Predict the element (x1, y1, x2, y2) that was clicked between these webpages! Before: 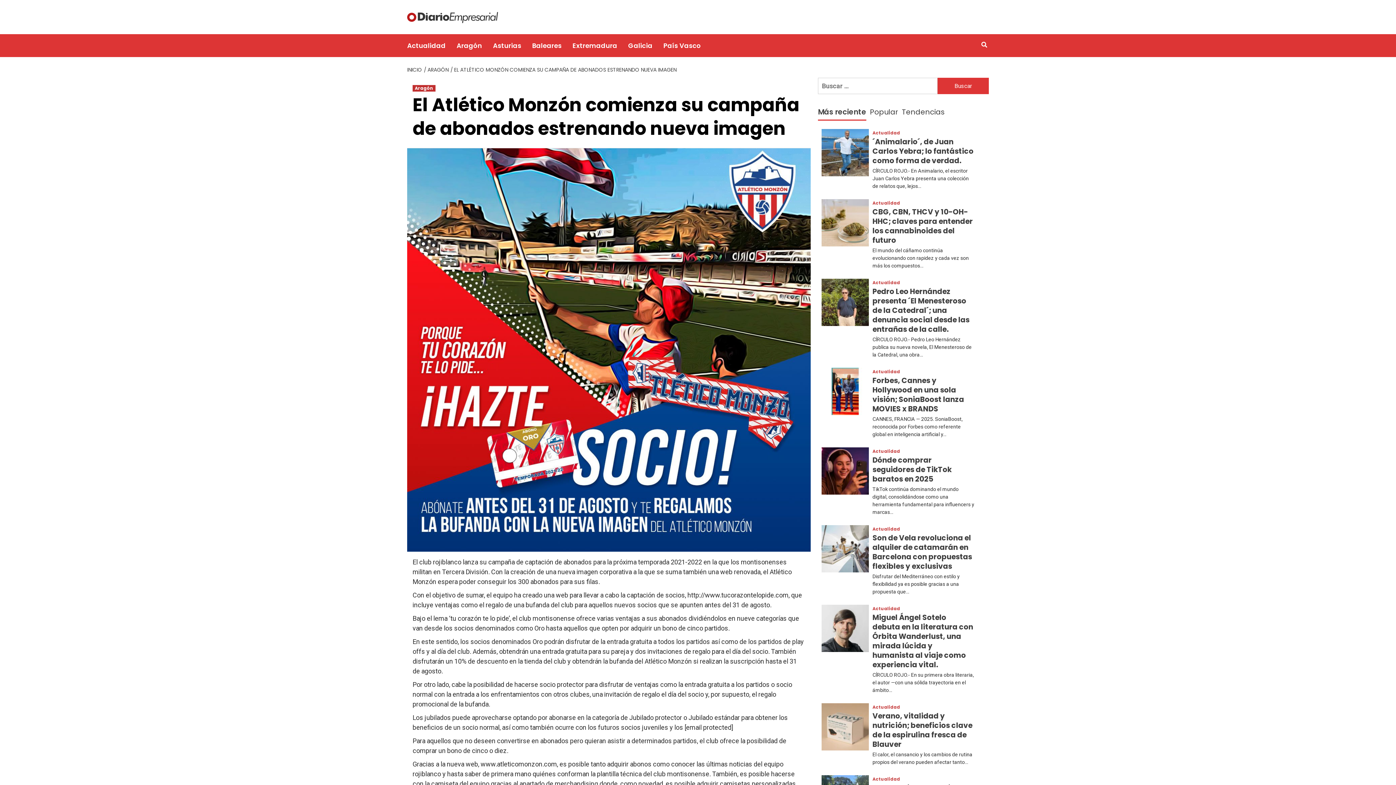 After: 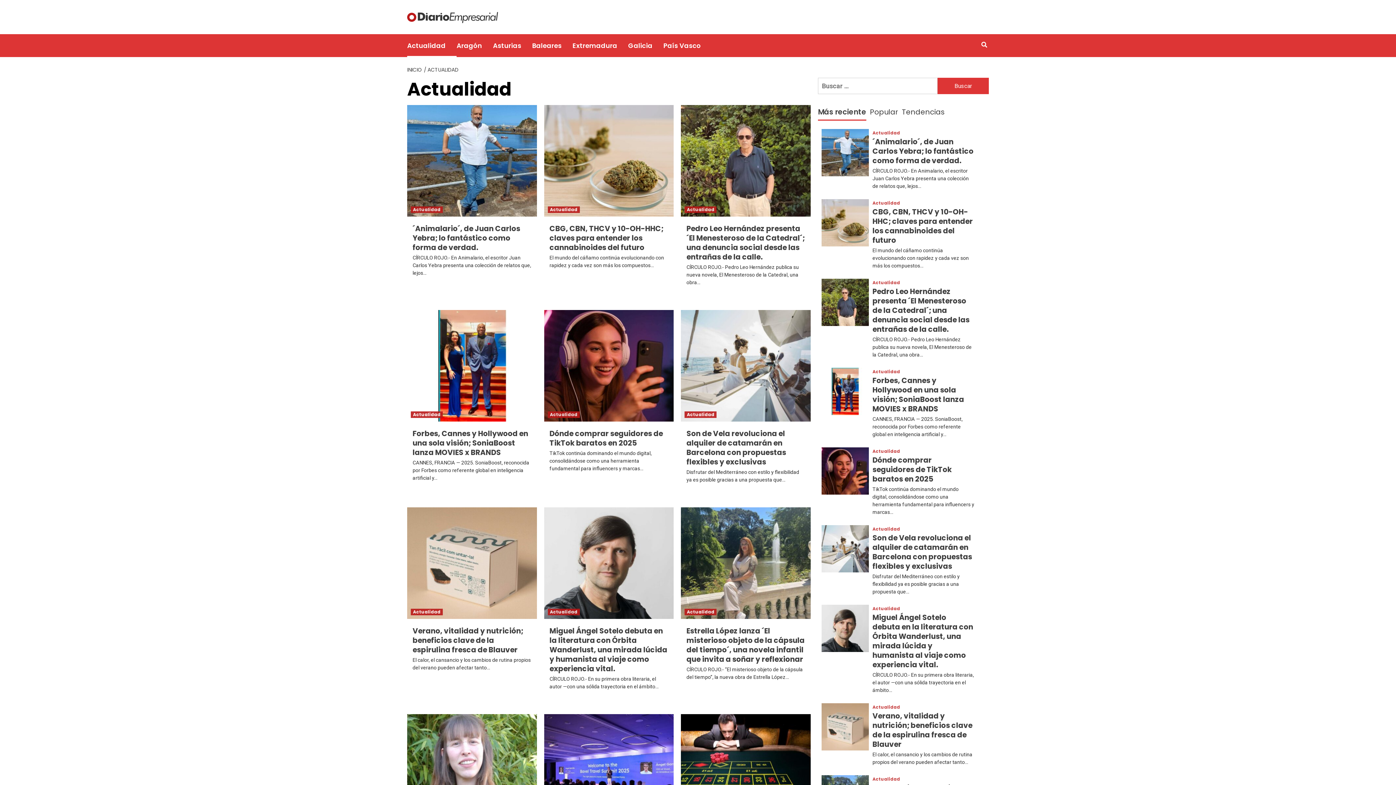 Action: bbox: (407, 34, 456, 57) label: Actualidad